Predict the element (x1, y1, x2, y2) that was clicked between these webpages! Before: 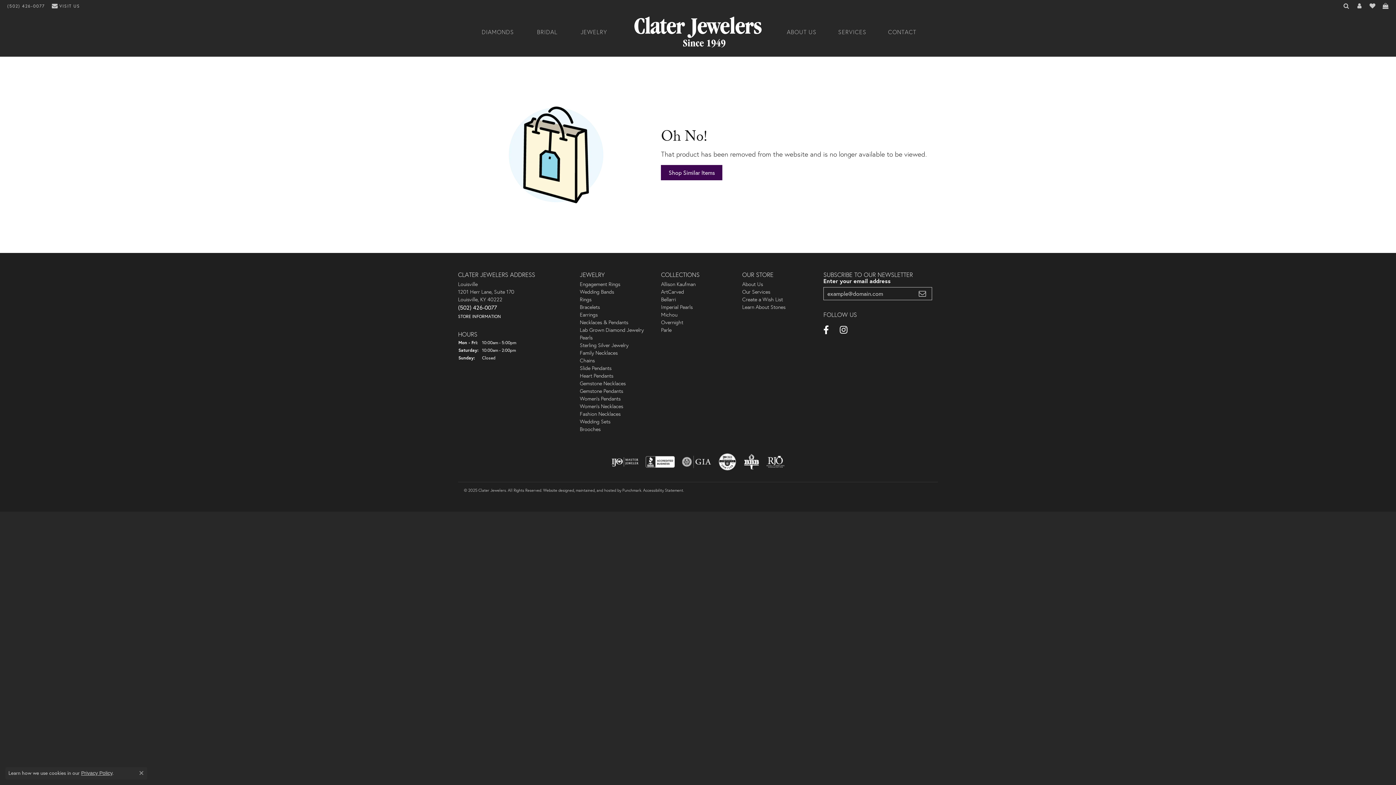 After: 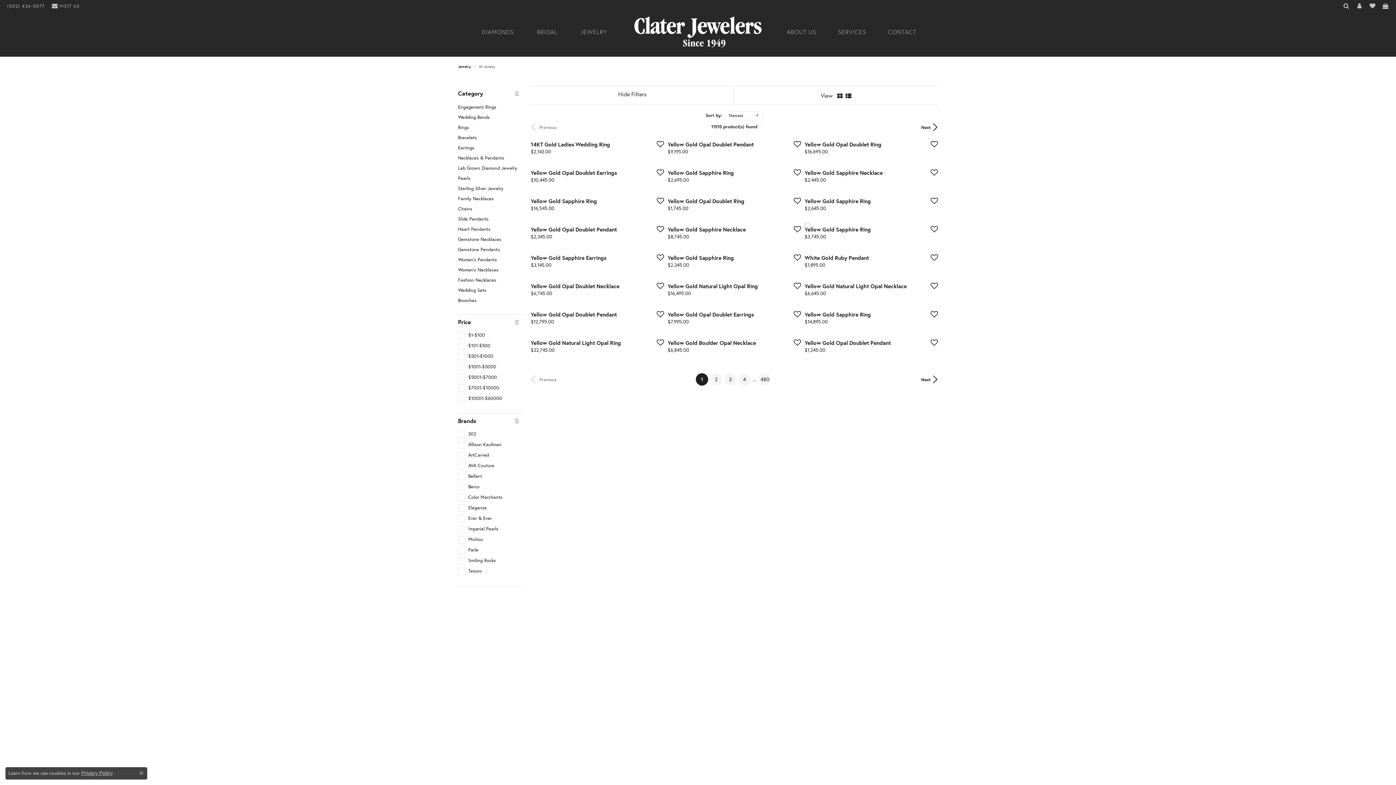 Action: label: JEWELRY bbox: (577, 23, 610, 40)